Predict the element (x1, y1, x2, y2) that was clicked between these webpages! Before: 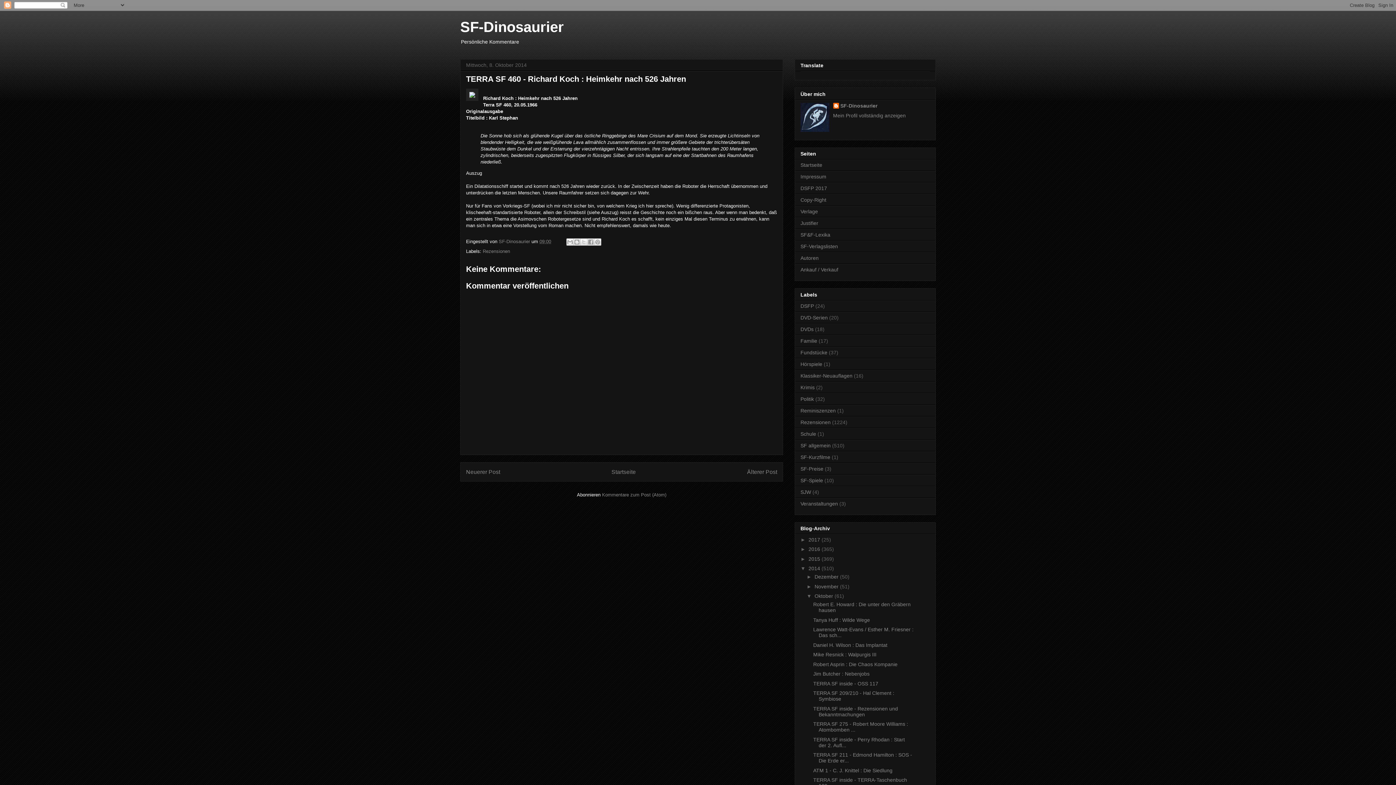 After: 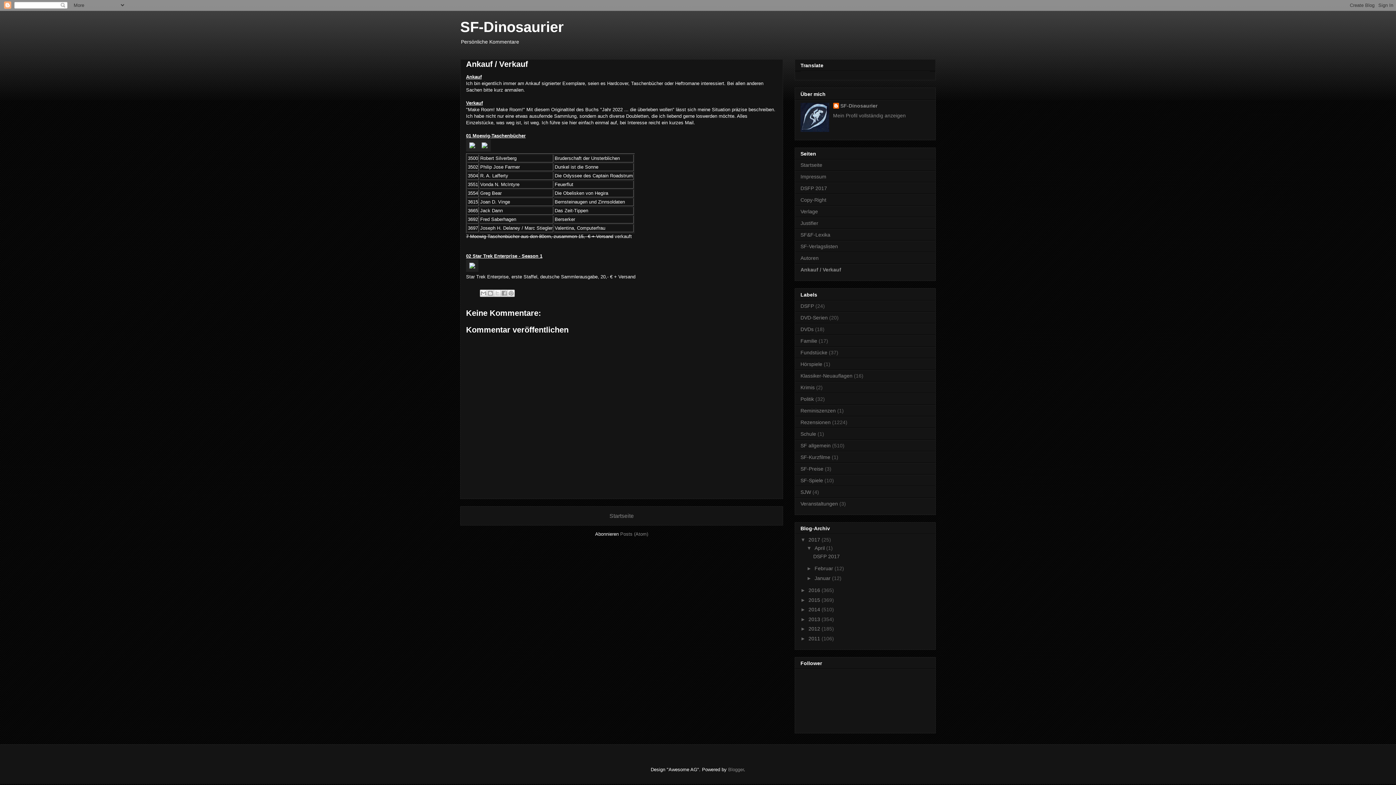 Action: bbox: (800, 266, 838, 272) label: Ankauf / Verkauf